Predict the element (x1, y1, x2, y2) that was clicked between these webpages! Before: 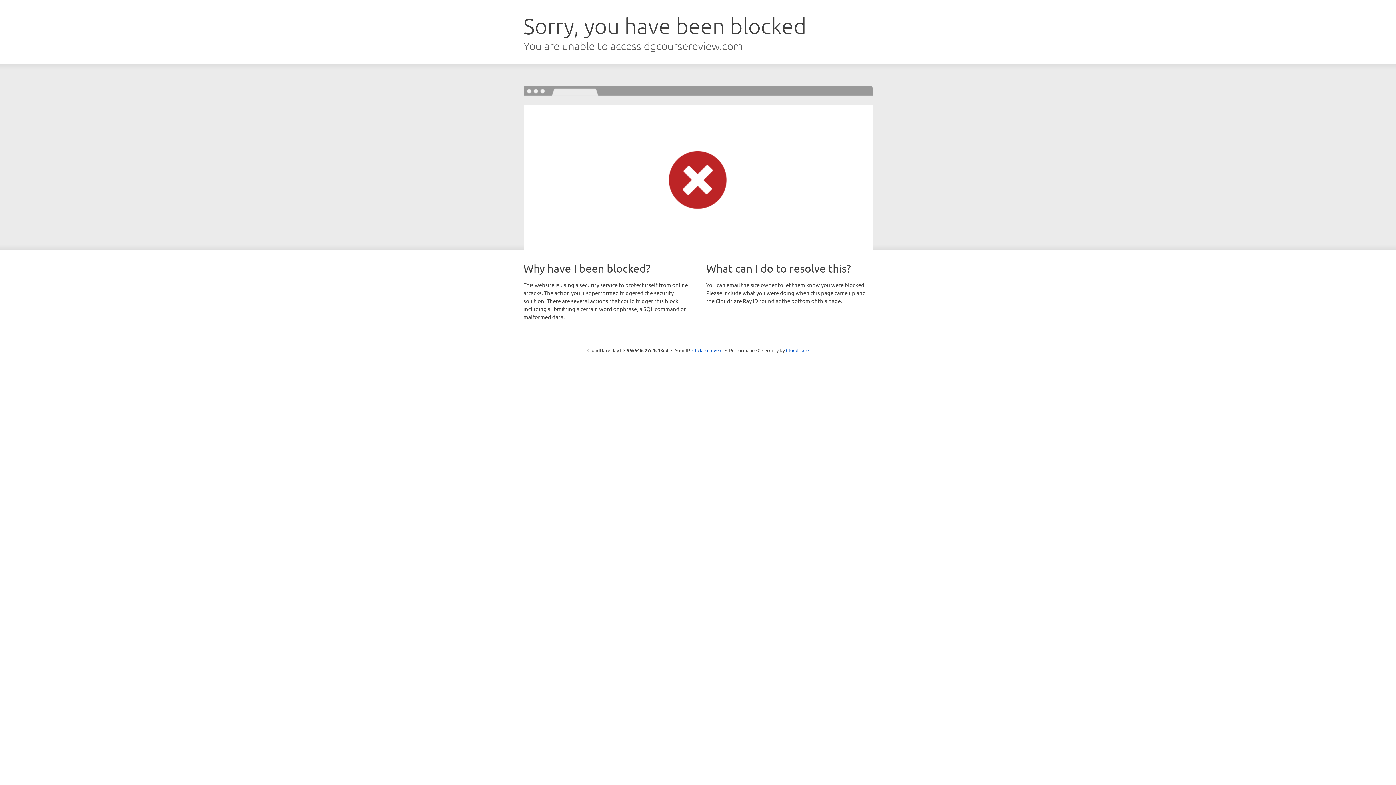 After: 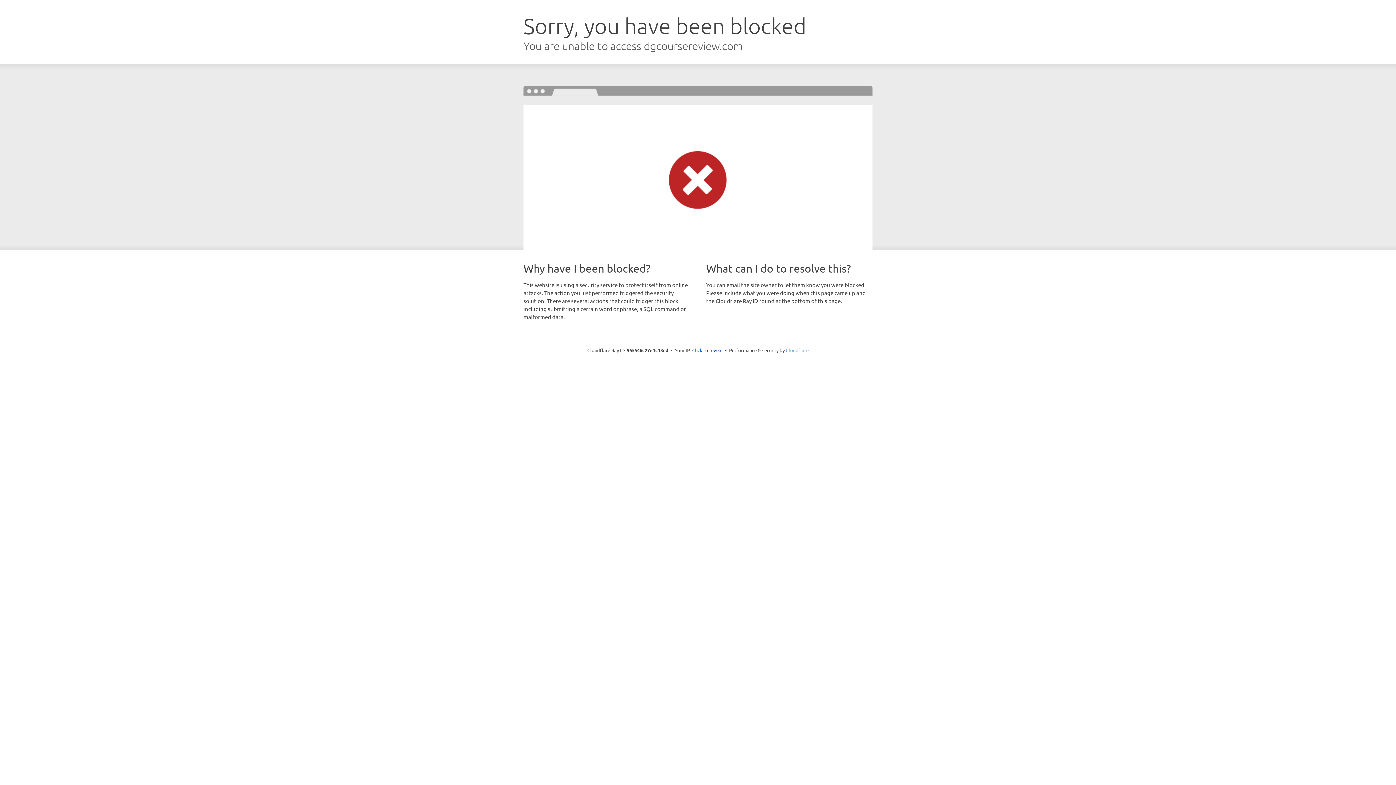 Action: label: Cloudflare bbox: (786, 347, 808, 353)